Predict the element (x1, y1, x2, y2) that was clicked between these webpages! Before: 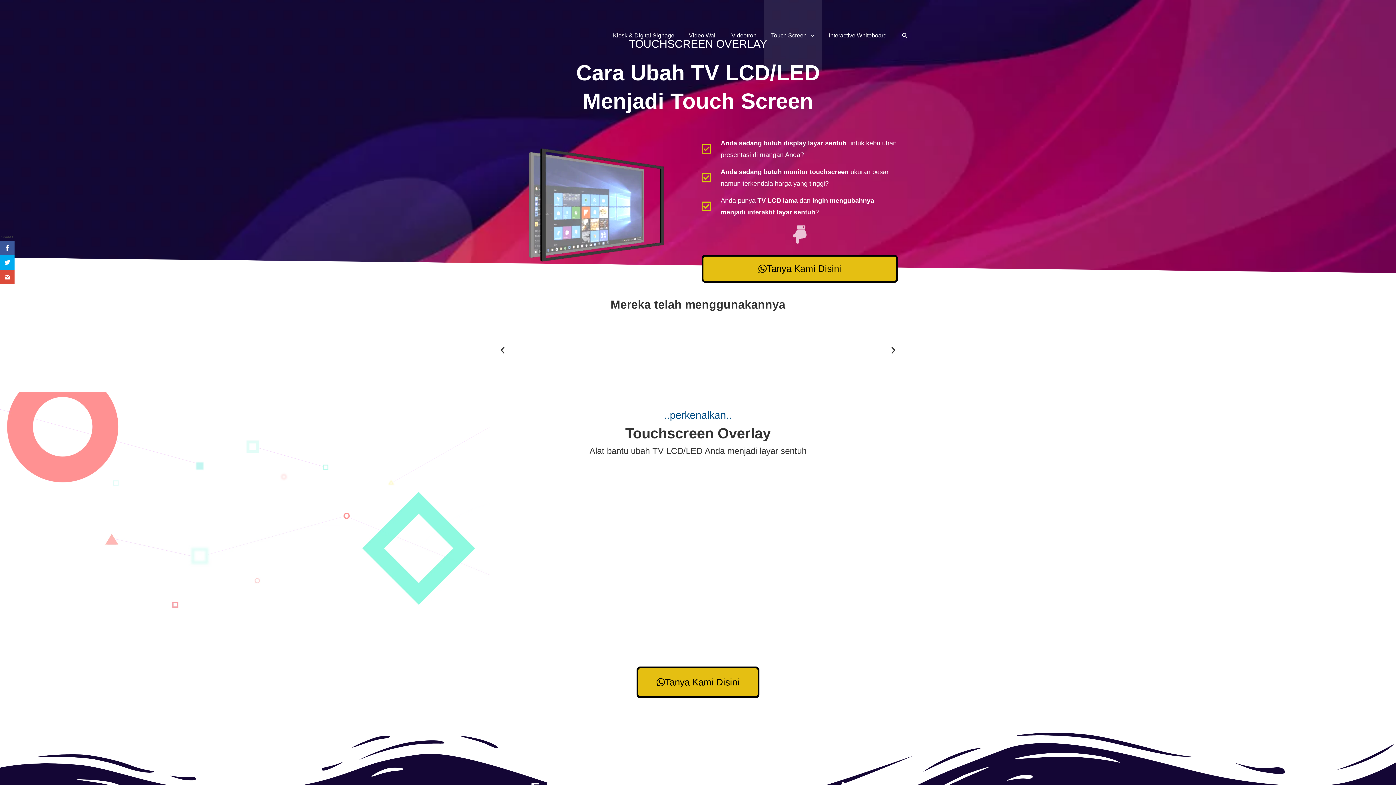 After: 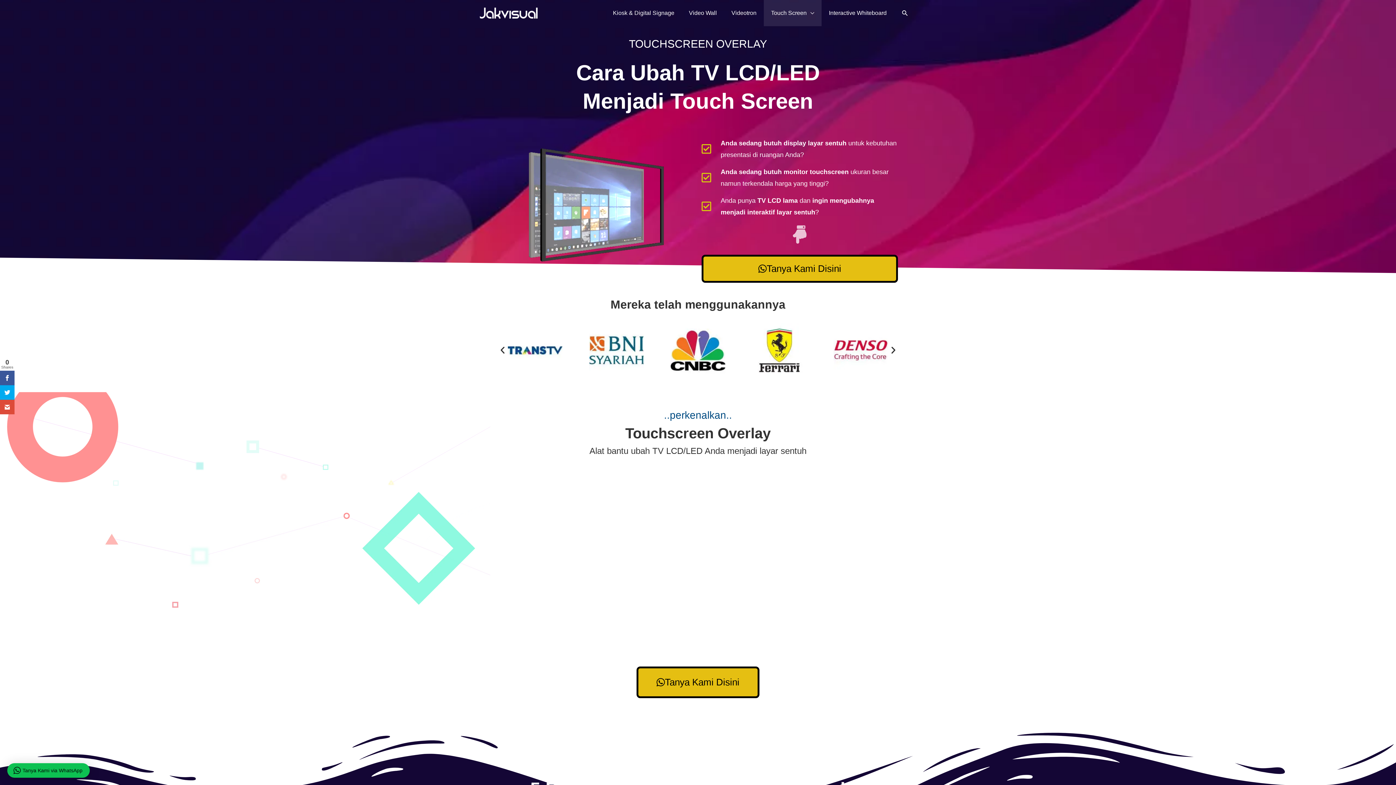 Action: bbox: (889, 346, 898, 355)